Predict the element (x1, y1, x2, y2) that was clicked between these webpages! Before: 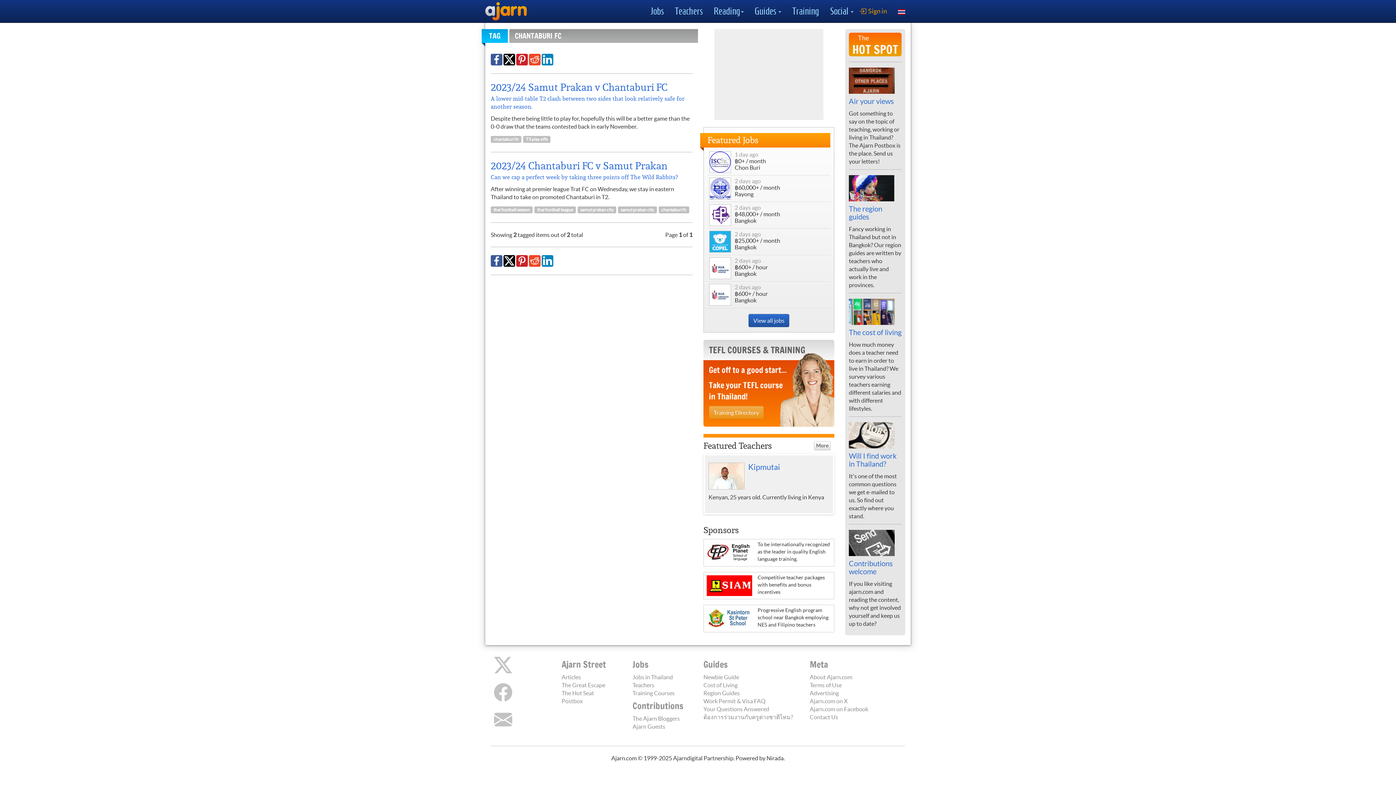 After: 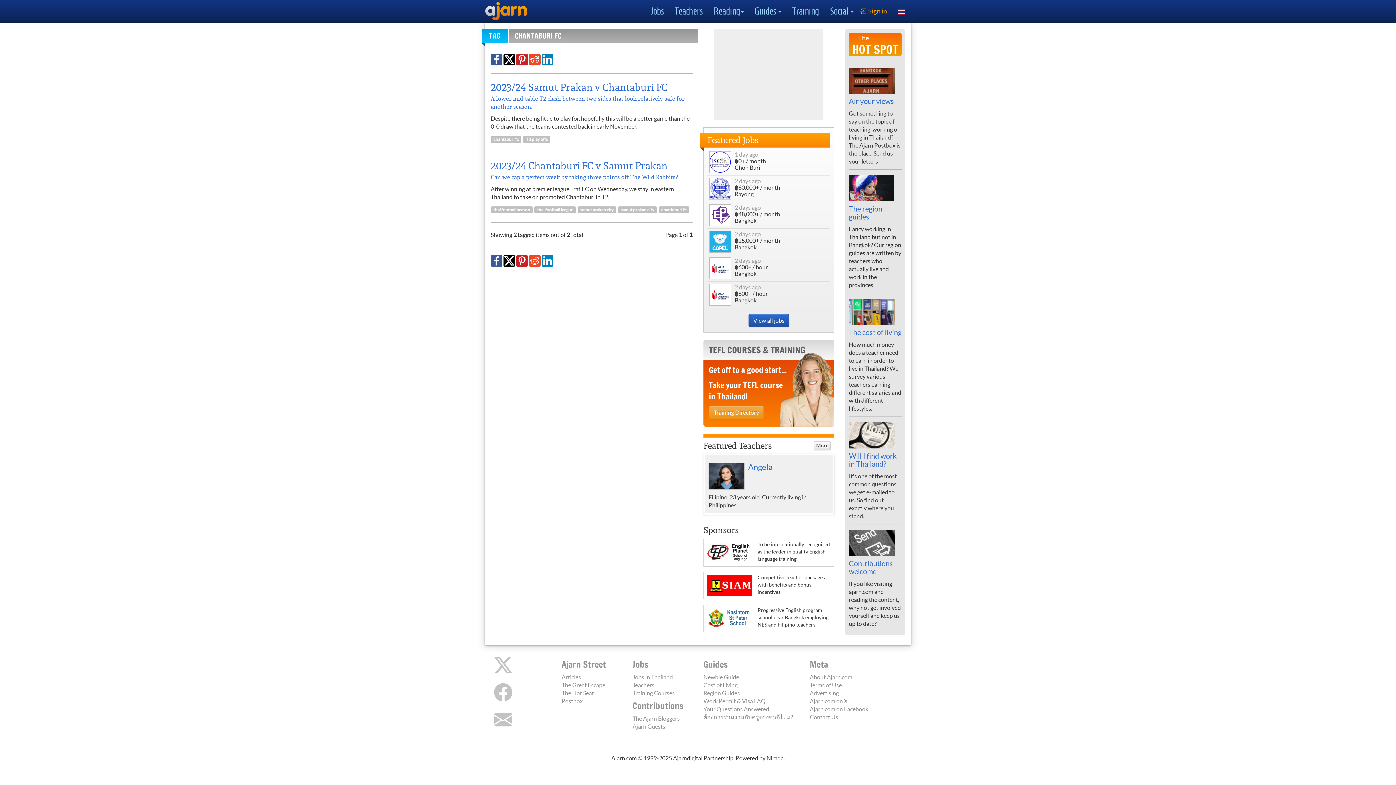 Action: bbox: (541, 55, 553, 62)